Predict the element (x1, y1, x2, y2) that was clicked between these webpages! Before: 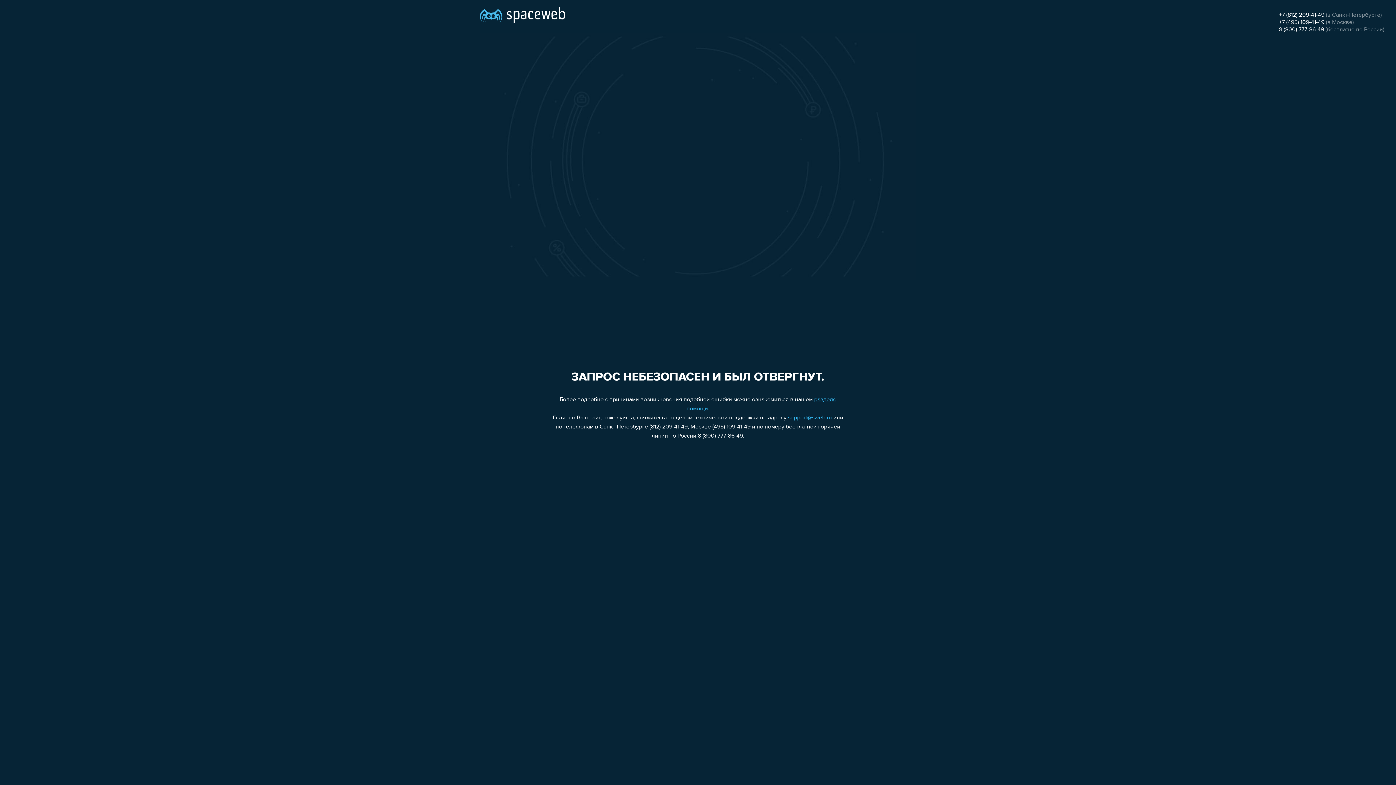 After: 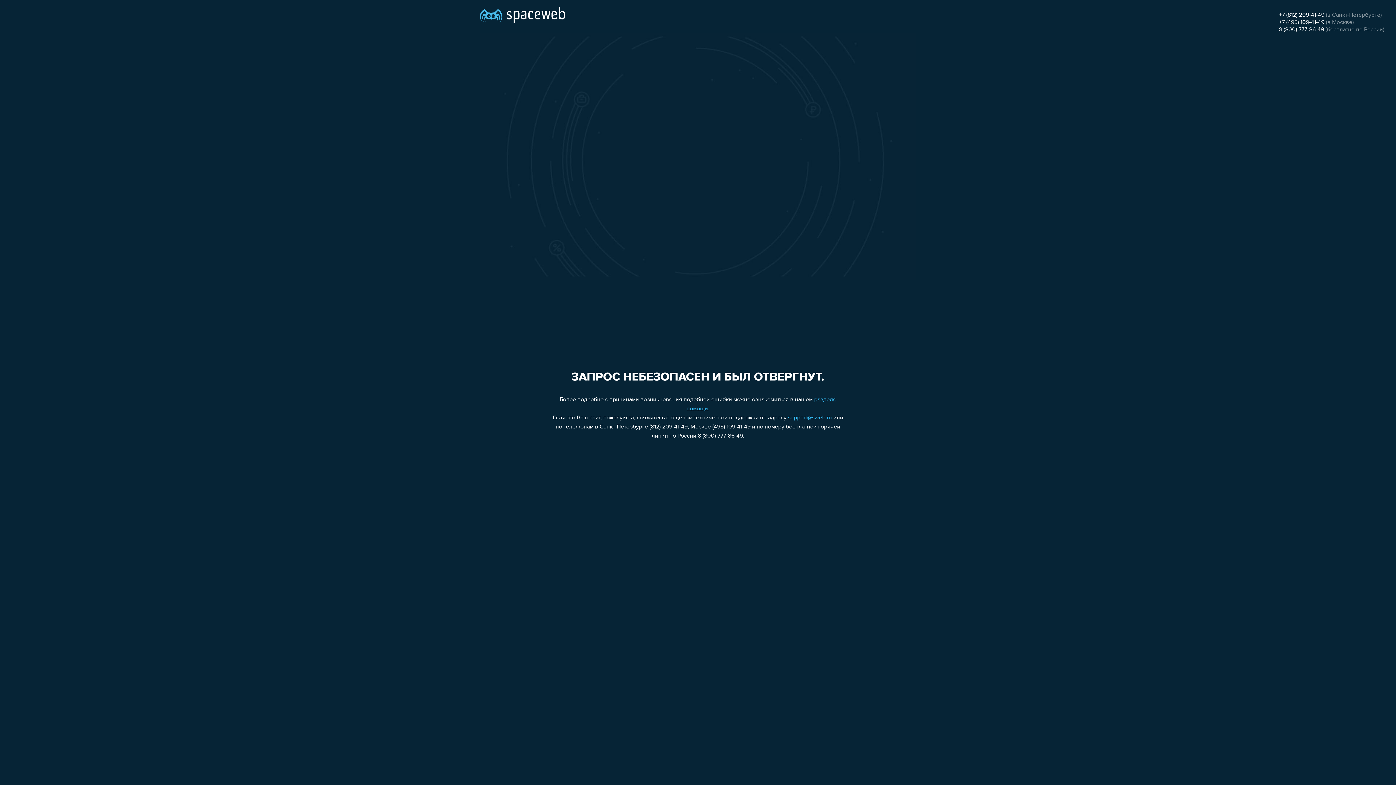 Action: bbox: (1279, 12, 1324, 18) label: +7 (812) 209-41-49